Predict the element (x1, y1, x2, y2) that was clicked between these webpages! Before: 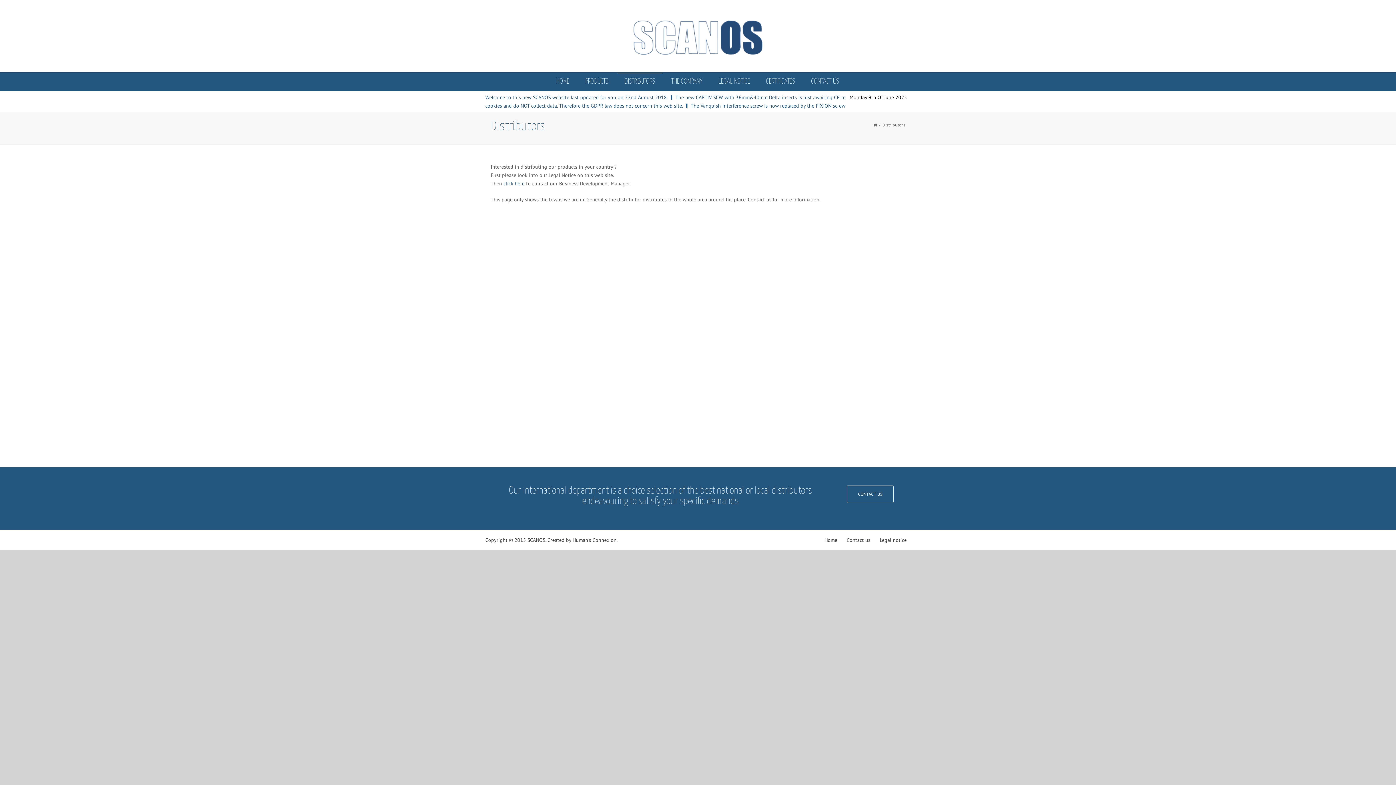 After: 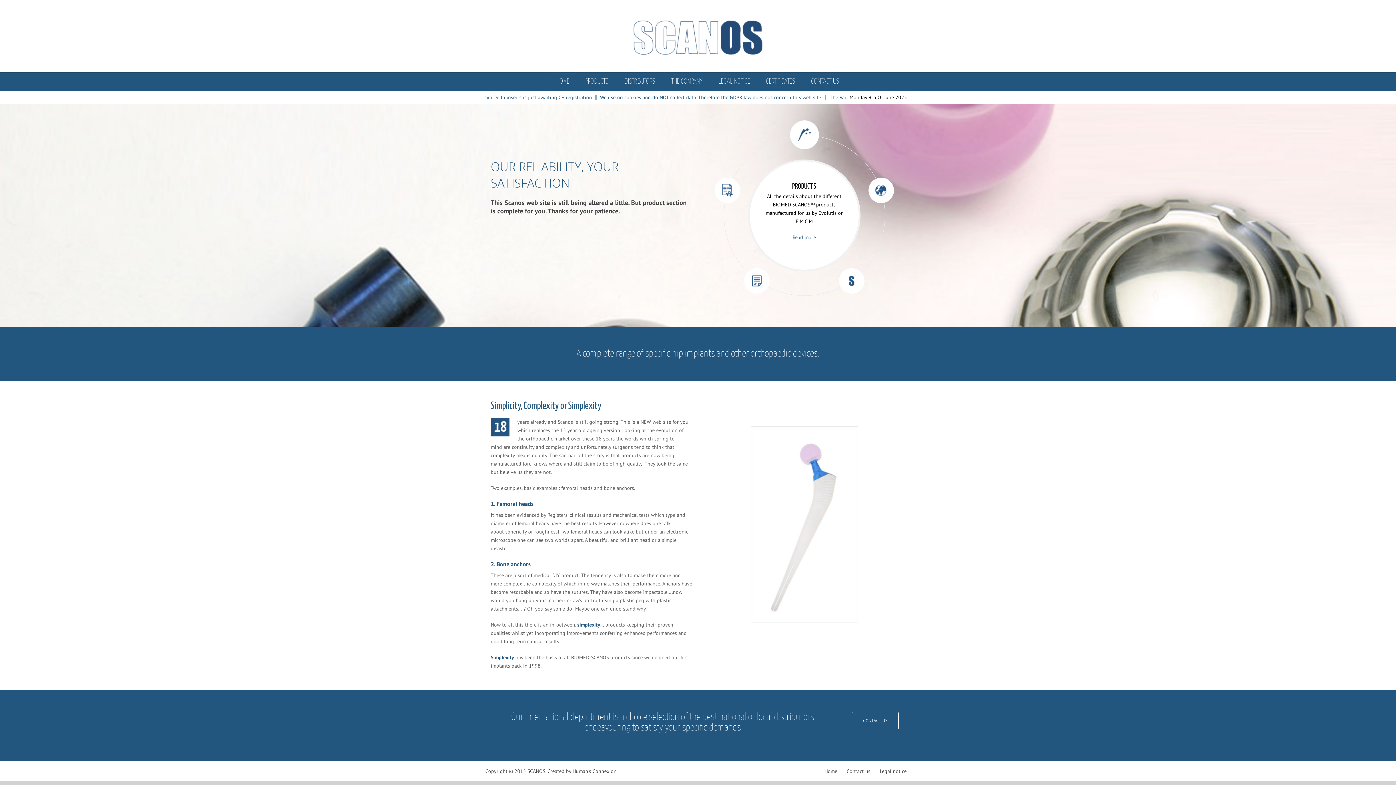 Action: bbox: (873, 123, 877, 127)